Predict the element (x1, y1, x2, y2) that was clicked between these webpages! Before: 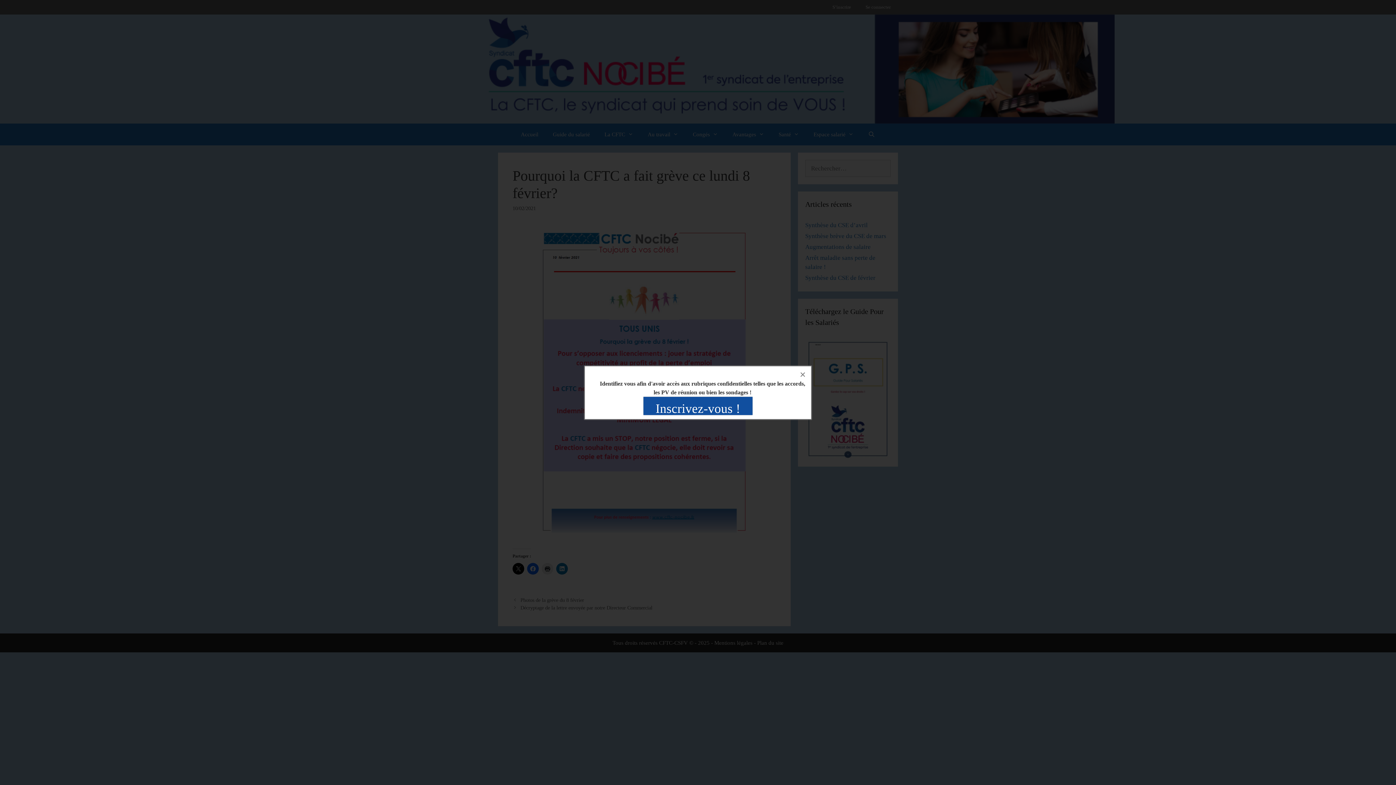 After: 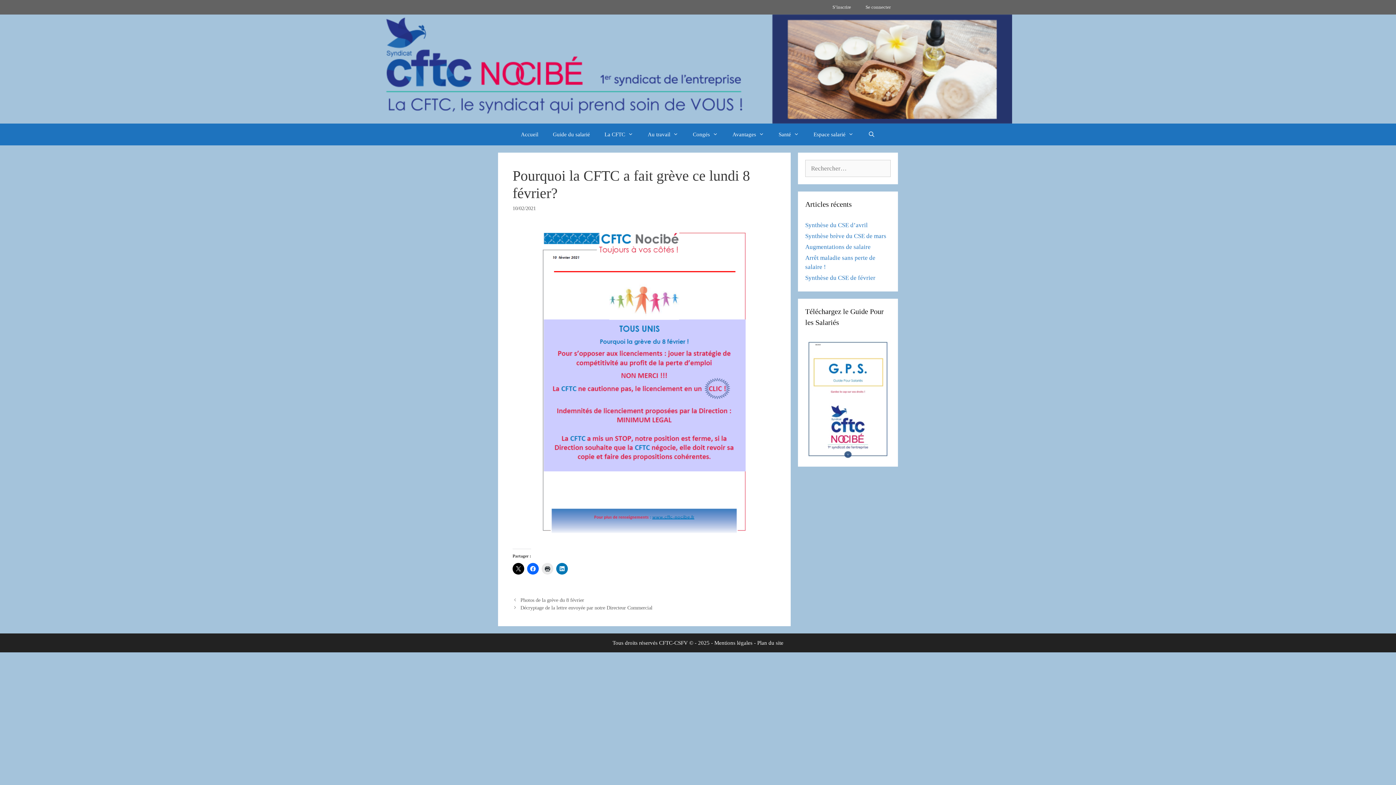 Action: label: × bbox: (794, 366, 810, 382)